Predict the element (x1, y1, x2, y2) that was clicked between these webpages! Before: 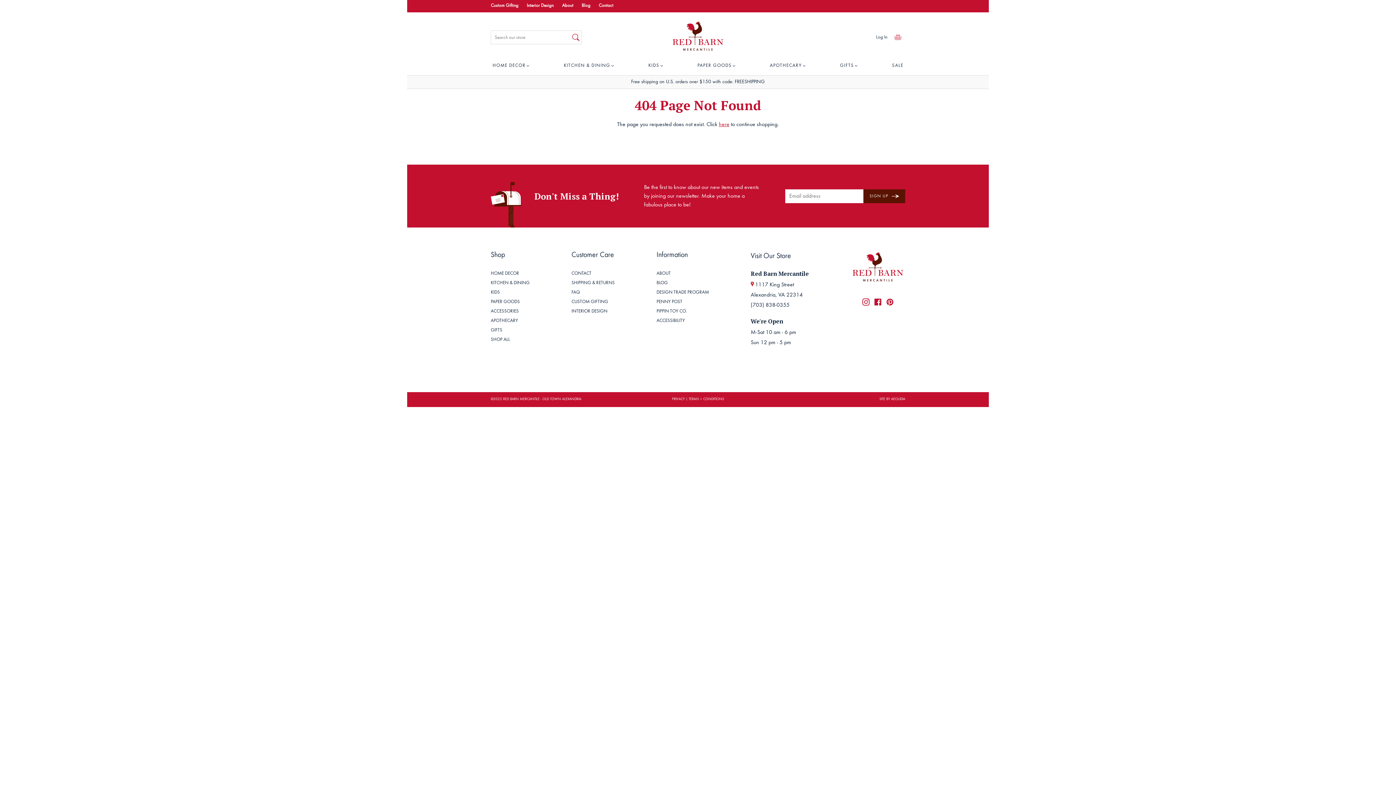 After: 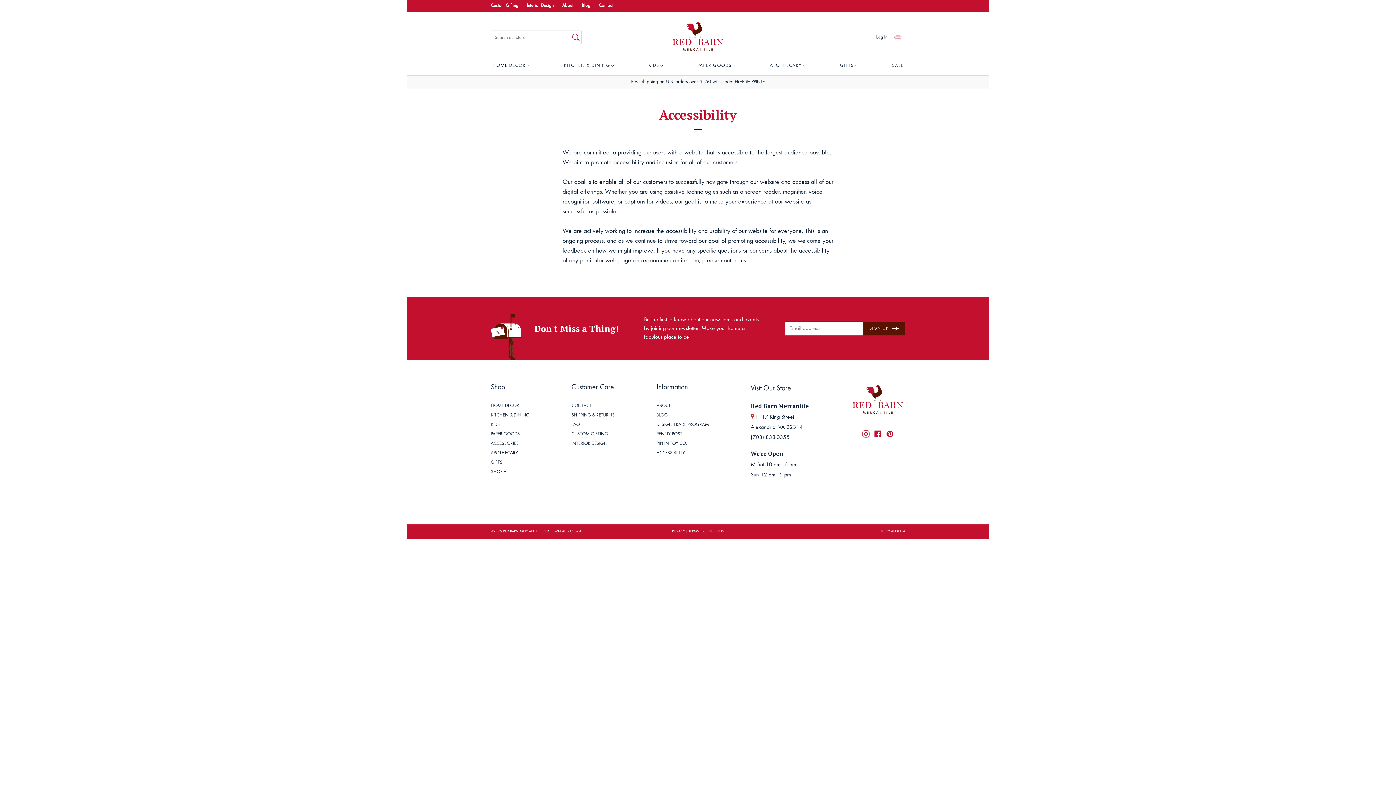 Action: label: ACCESSIBILITY bbox: (656, 318, 685, 323)